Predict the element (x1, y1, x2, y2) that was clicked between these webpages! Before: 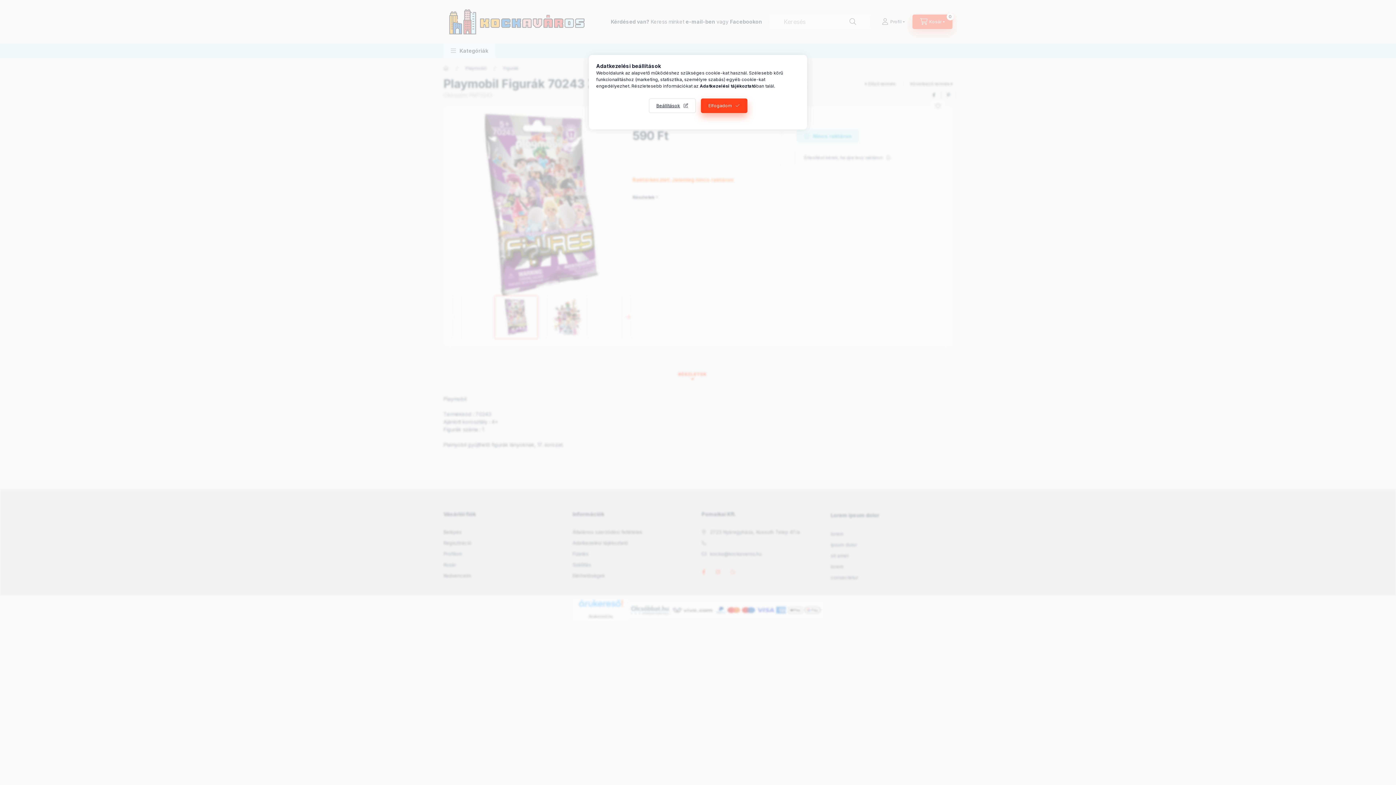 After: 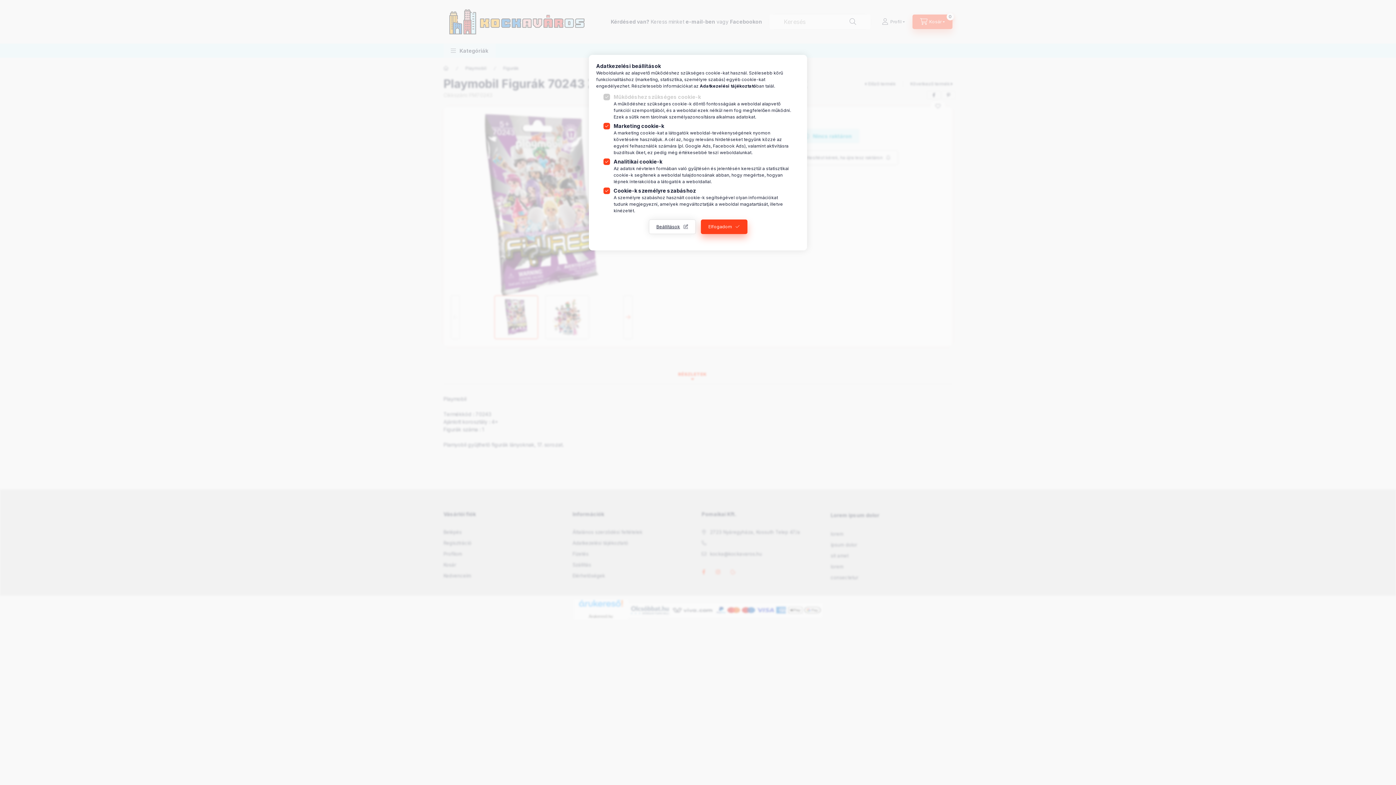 Action: bbox: (648, 98, 695, 113) label: Beállítások